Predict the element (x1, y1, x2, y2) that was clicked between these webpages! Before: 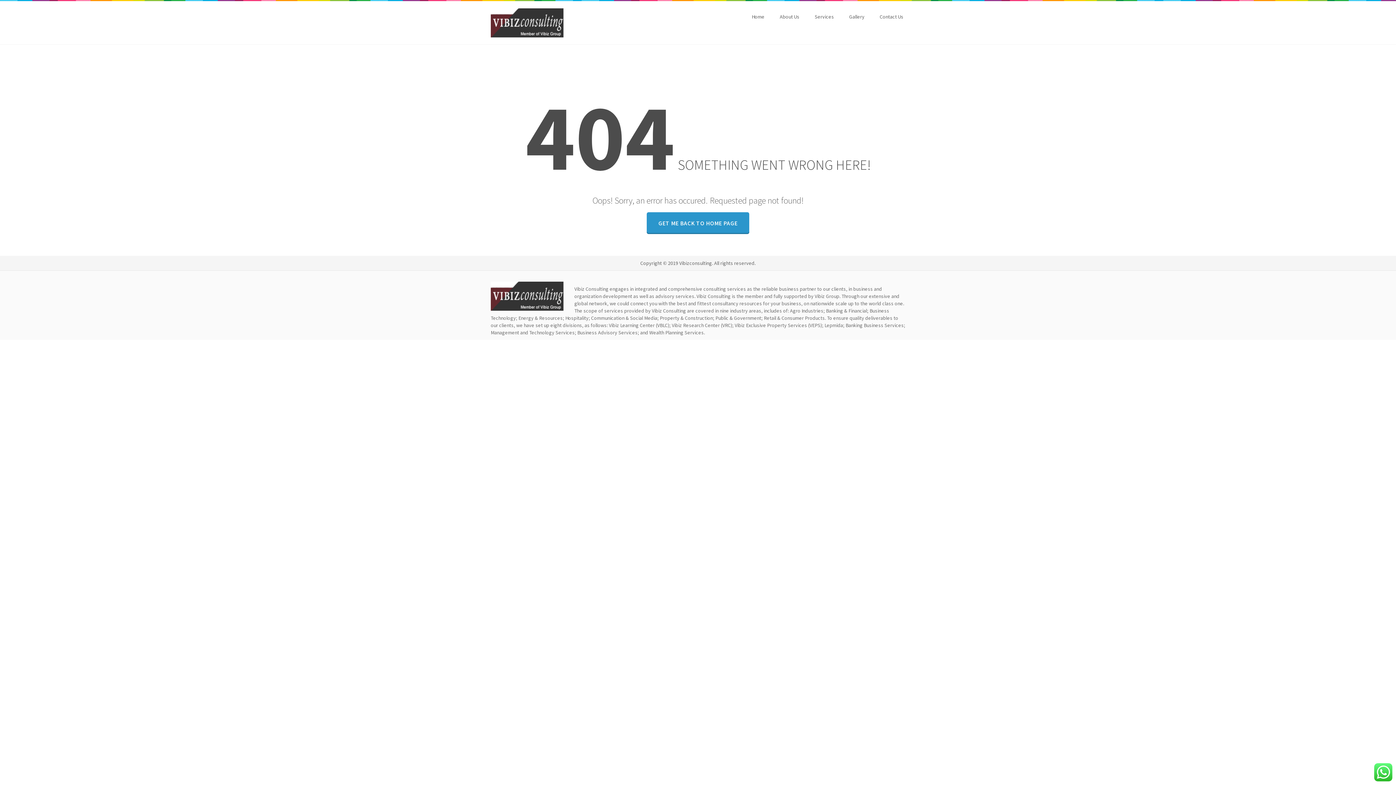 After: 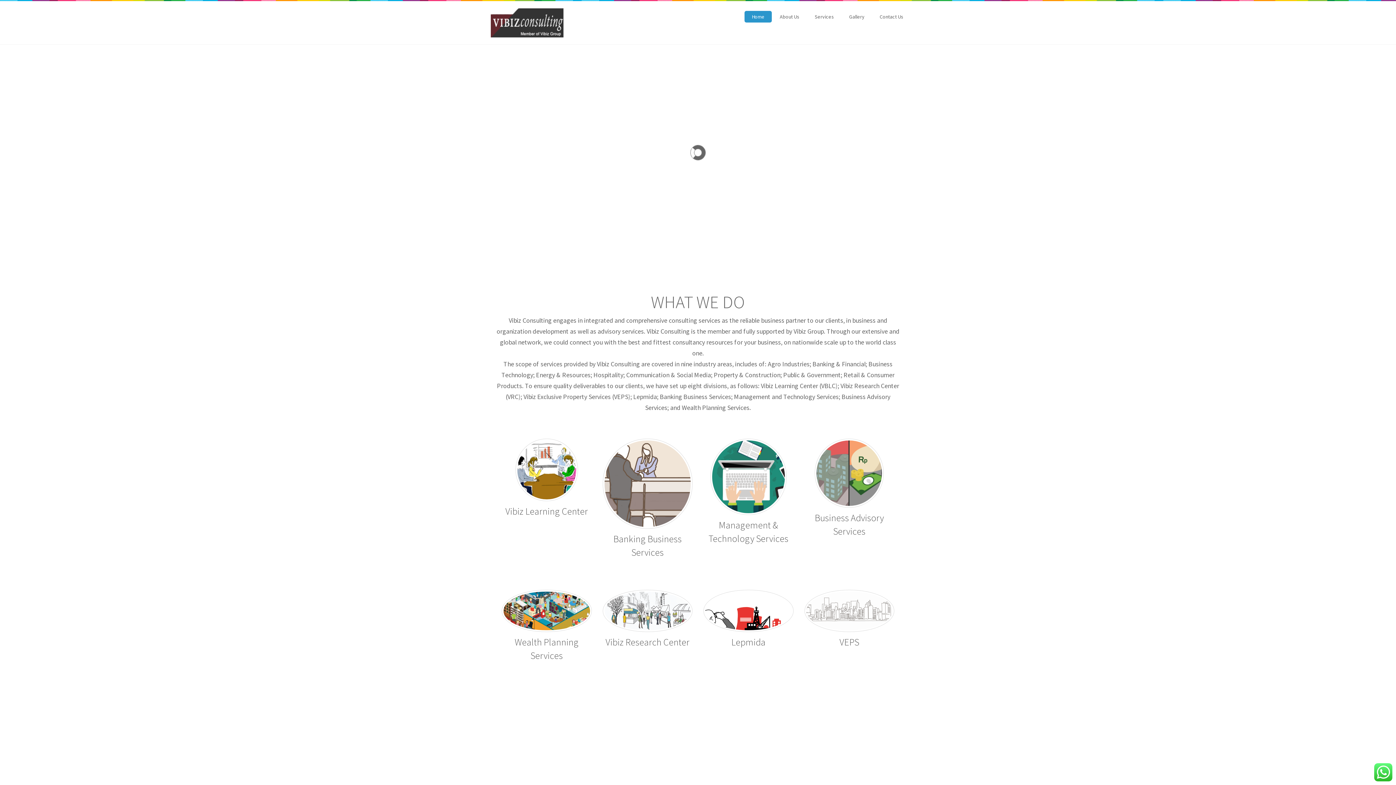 Action: label: Home bbox: (744, 10, 772, 22)